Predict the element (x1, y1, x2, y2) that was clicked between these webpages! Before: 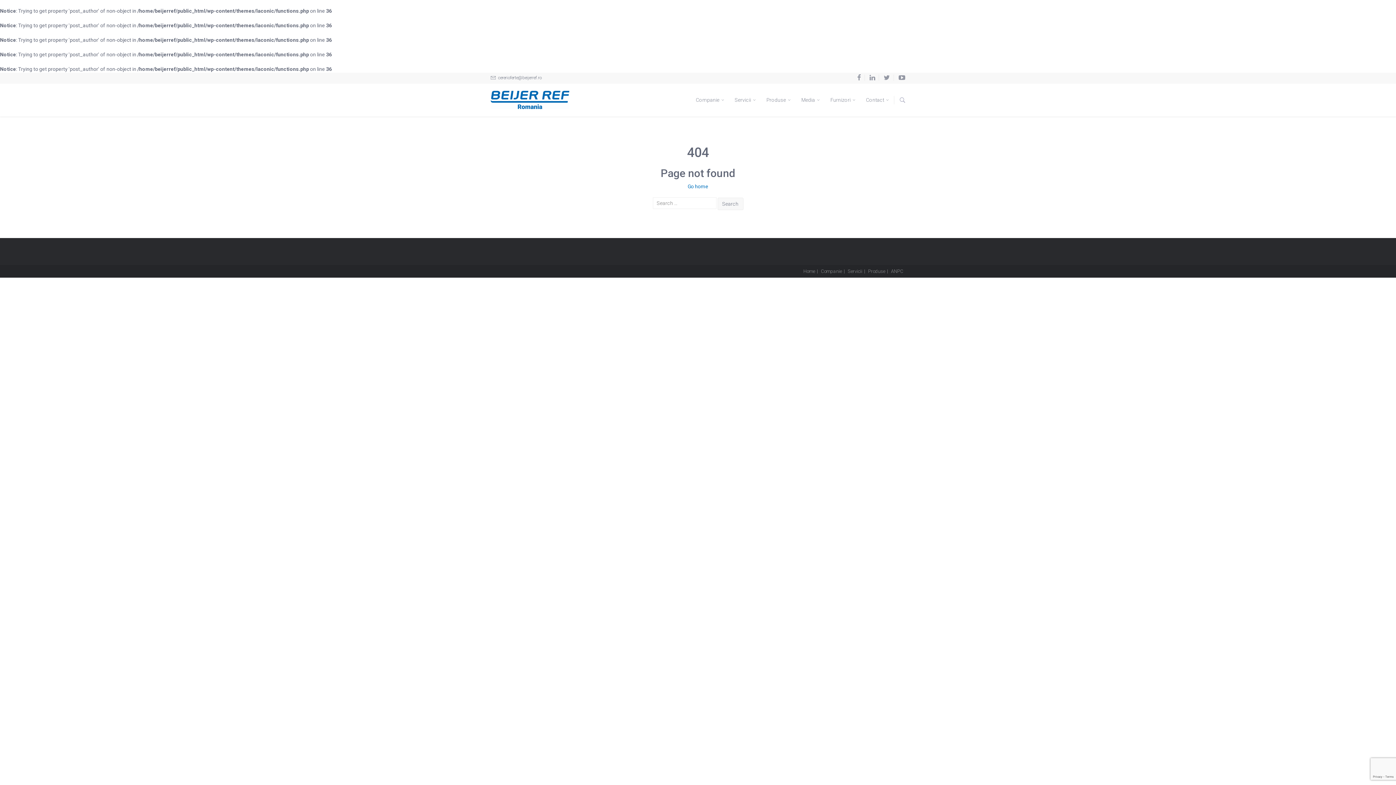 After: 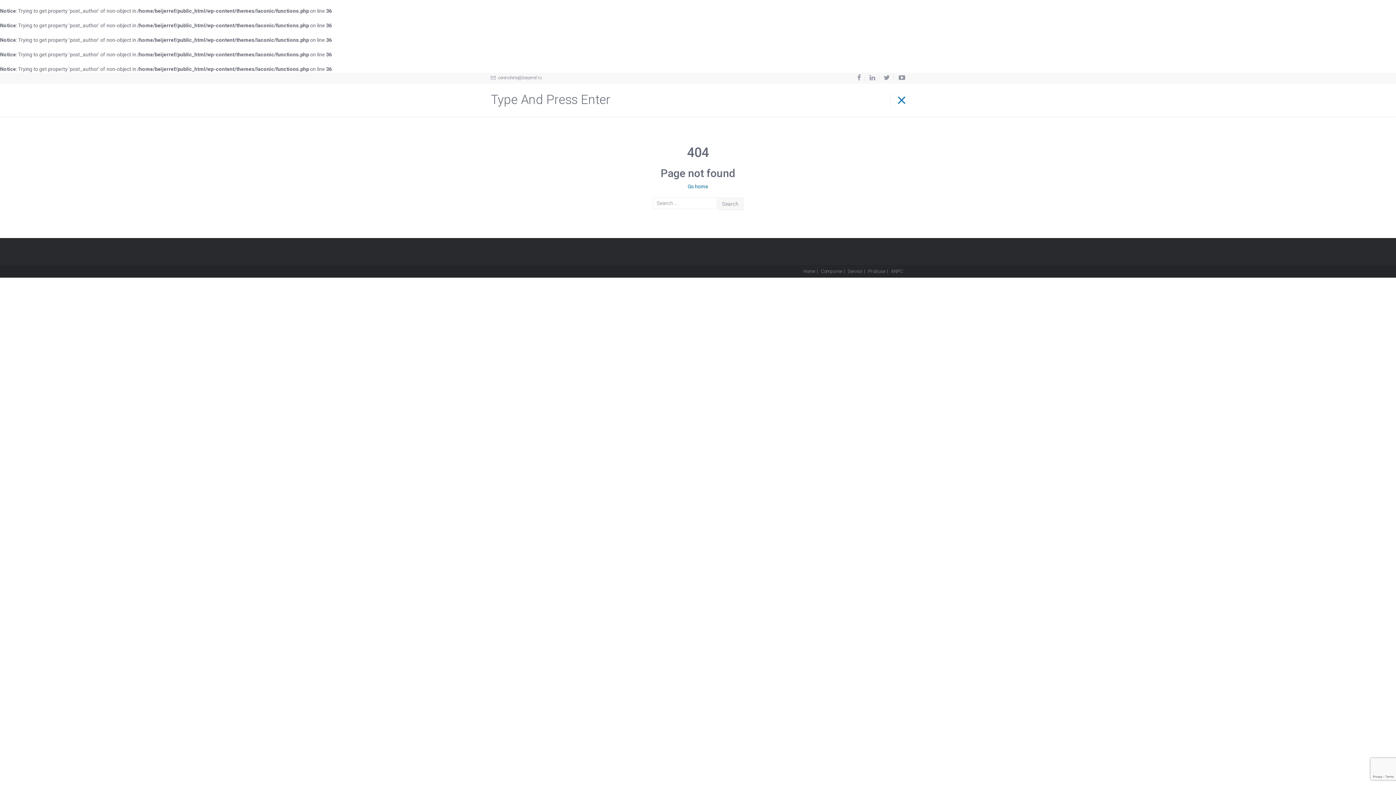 Action: bbox: (894, 95, 905, 104)